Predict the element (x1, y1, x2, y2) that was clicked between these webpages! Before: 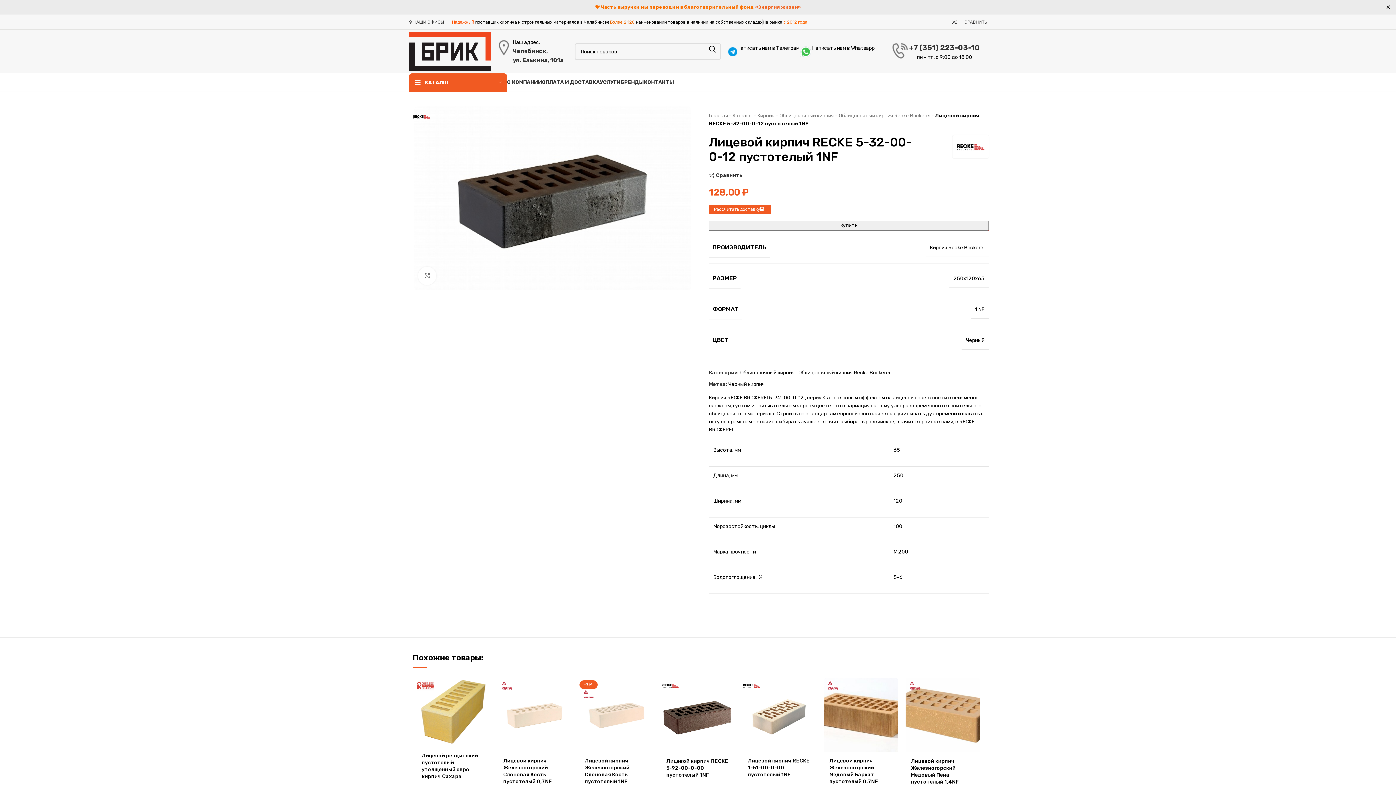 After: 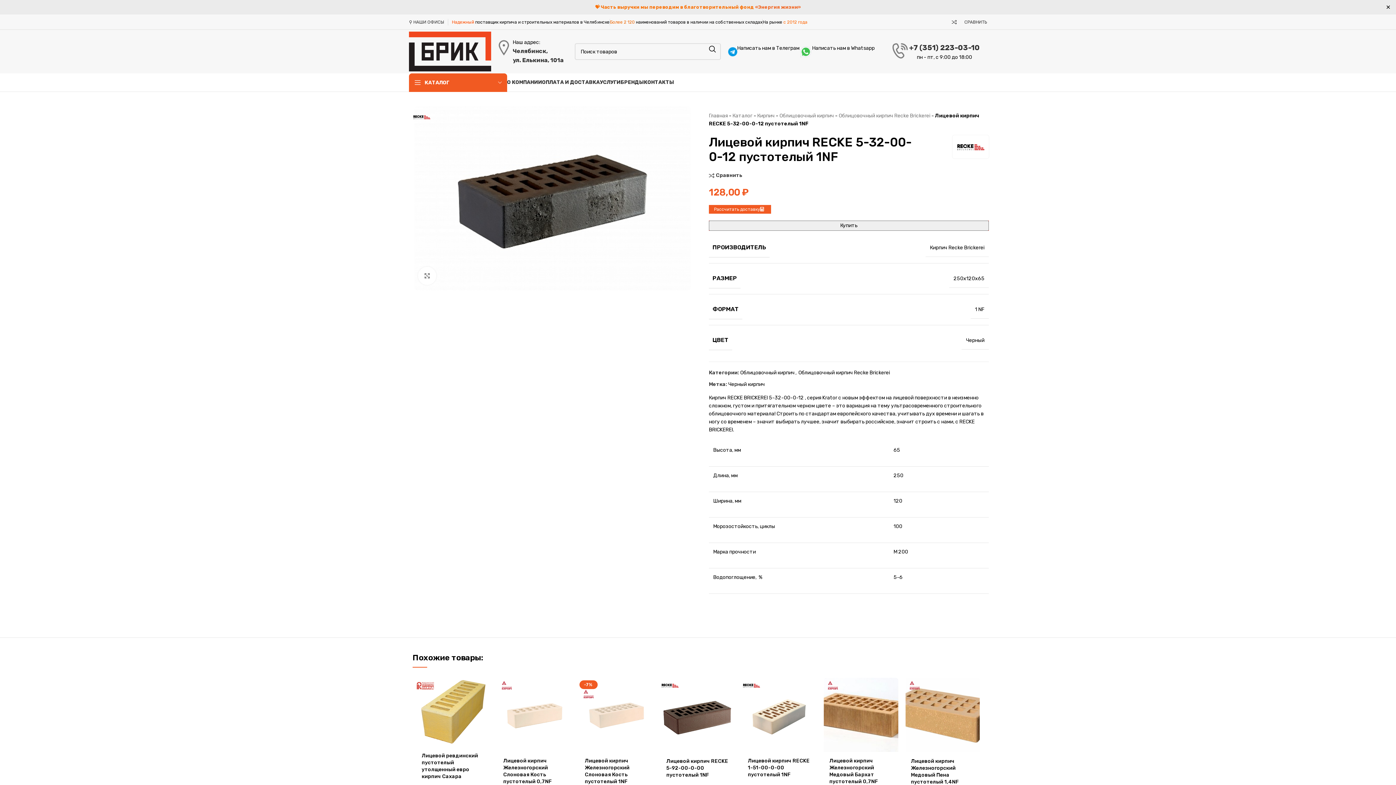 Action: bbox: (755, 4, 801, 9) label: «Энергия жизни»